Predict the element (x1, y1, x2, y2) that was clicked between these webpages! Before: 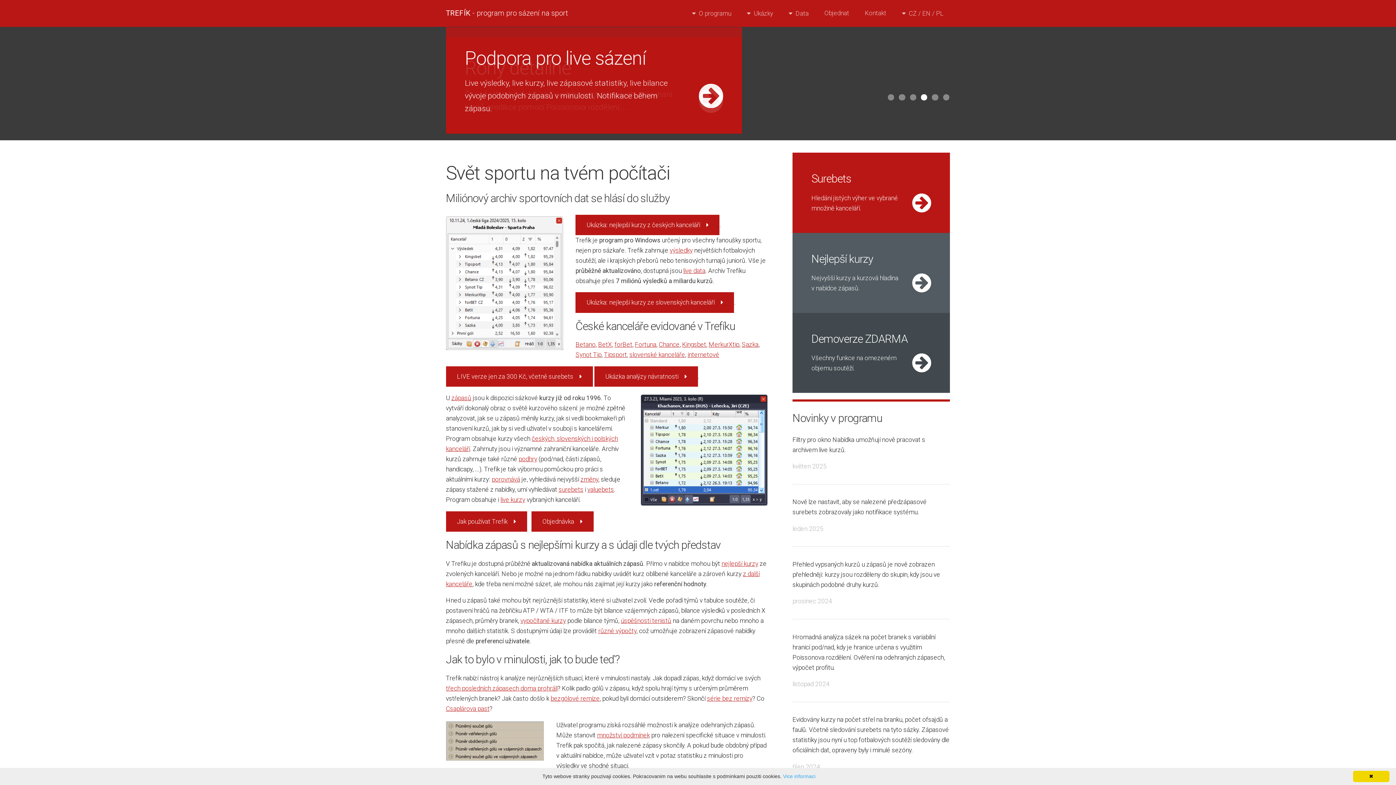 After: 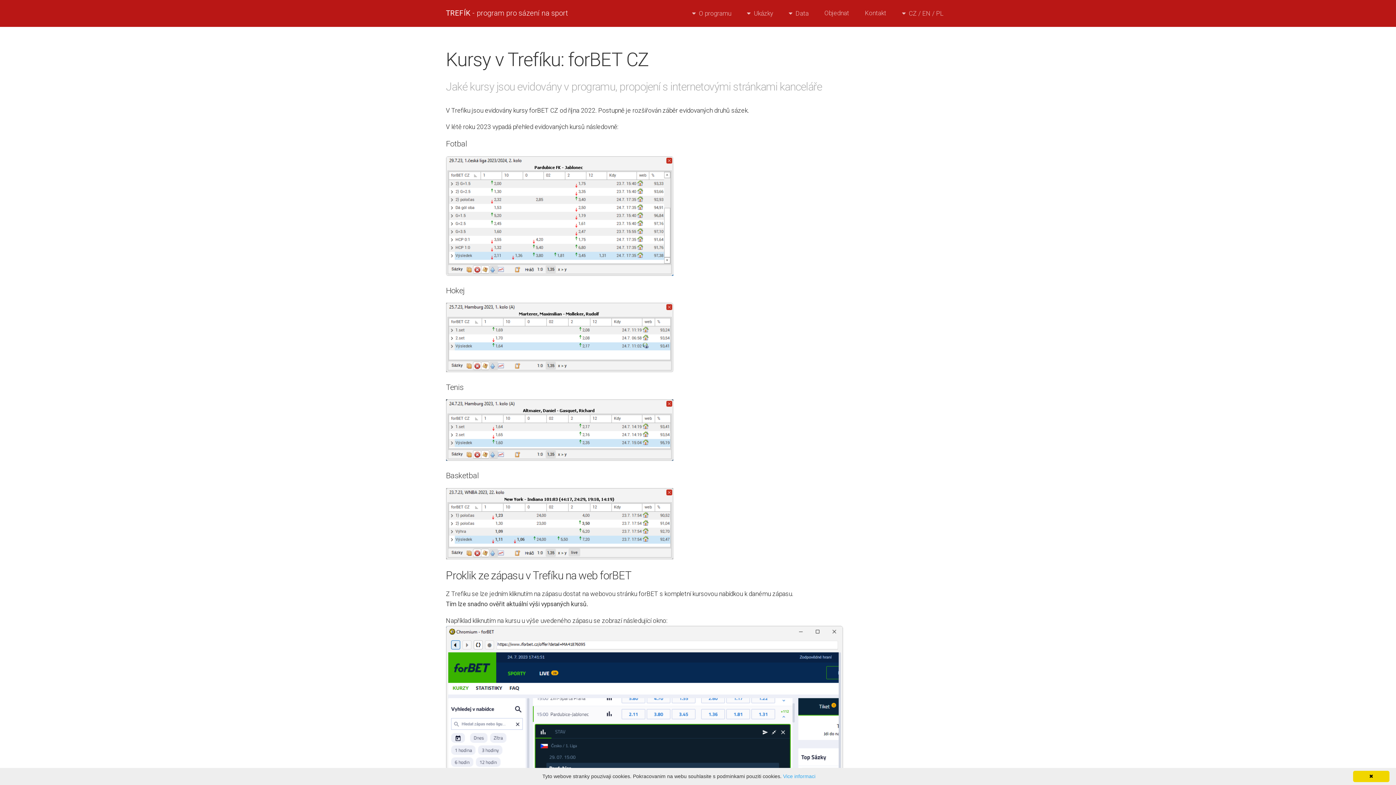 Action: label: forBet bbox: (614, 341, 632, 348)